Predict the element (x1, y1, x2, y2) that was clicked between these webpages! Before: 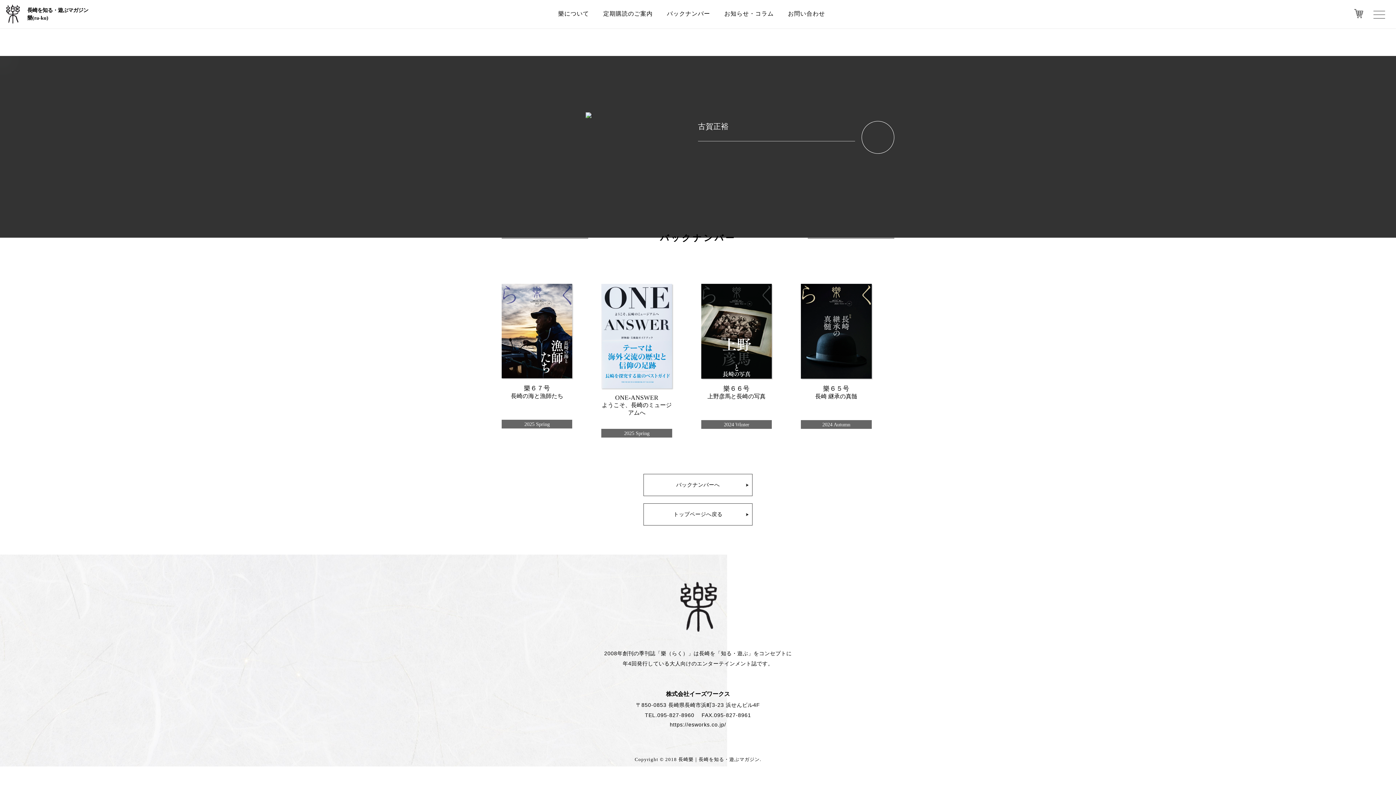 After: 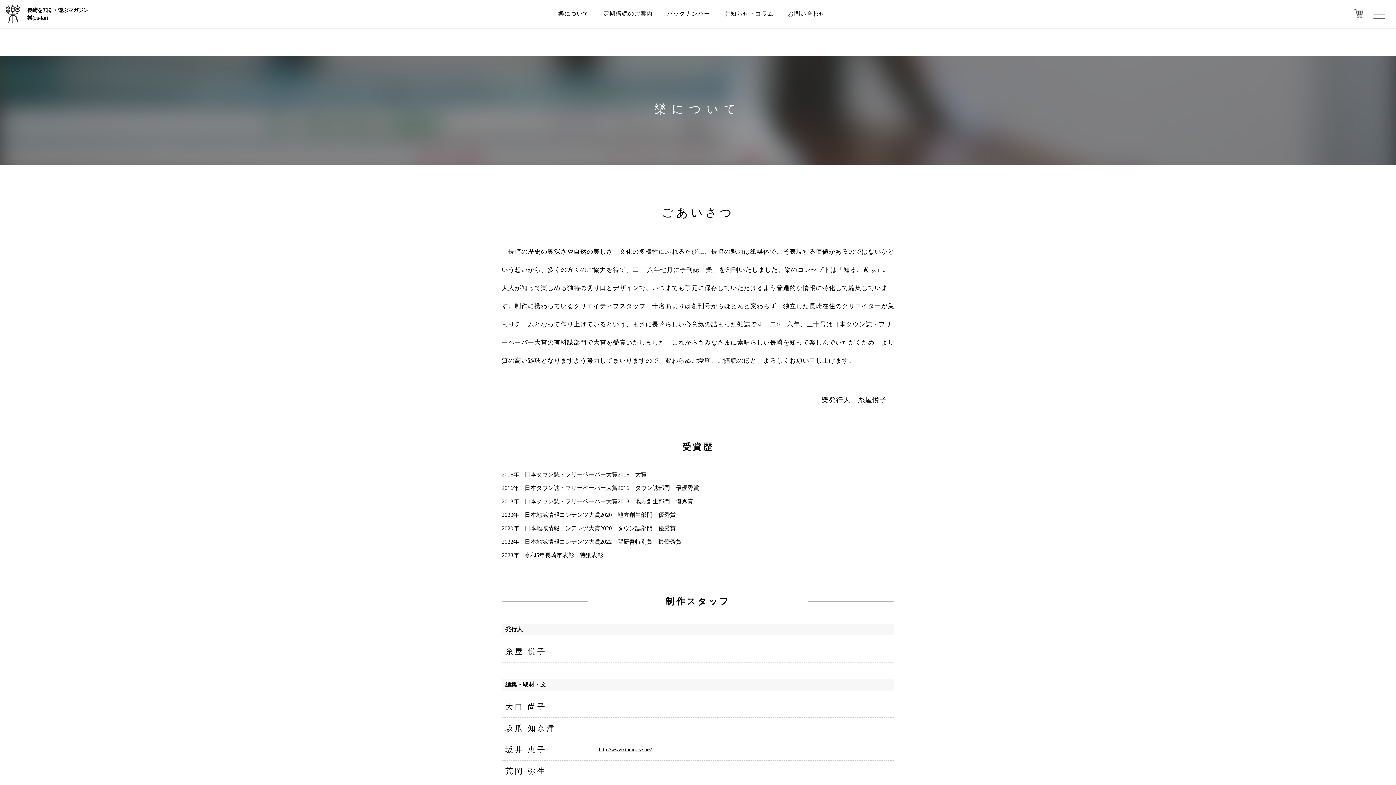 Action: bbox: (558, 10, 589, 17) label: 樂について